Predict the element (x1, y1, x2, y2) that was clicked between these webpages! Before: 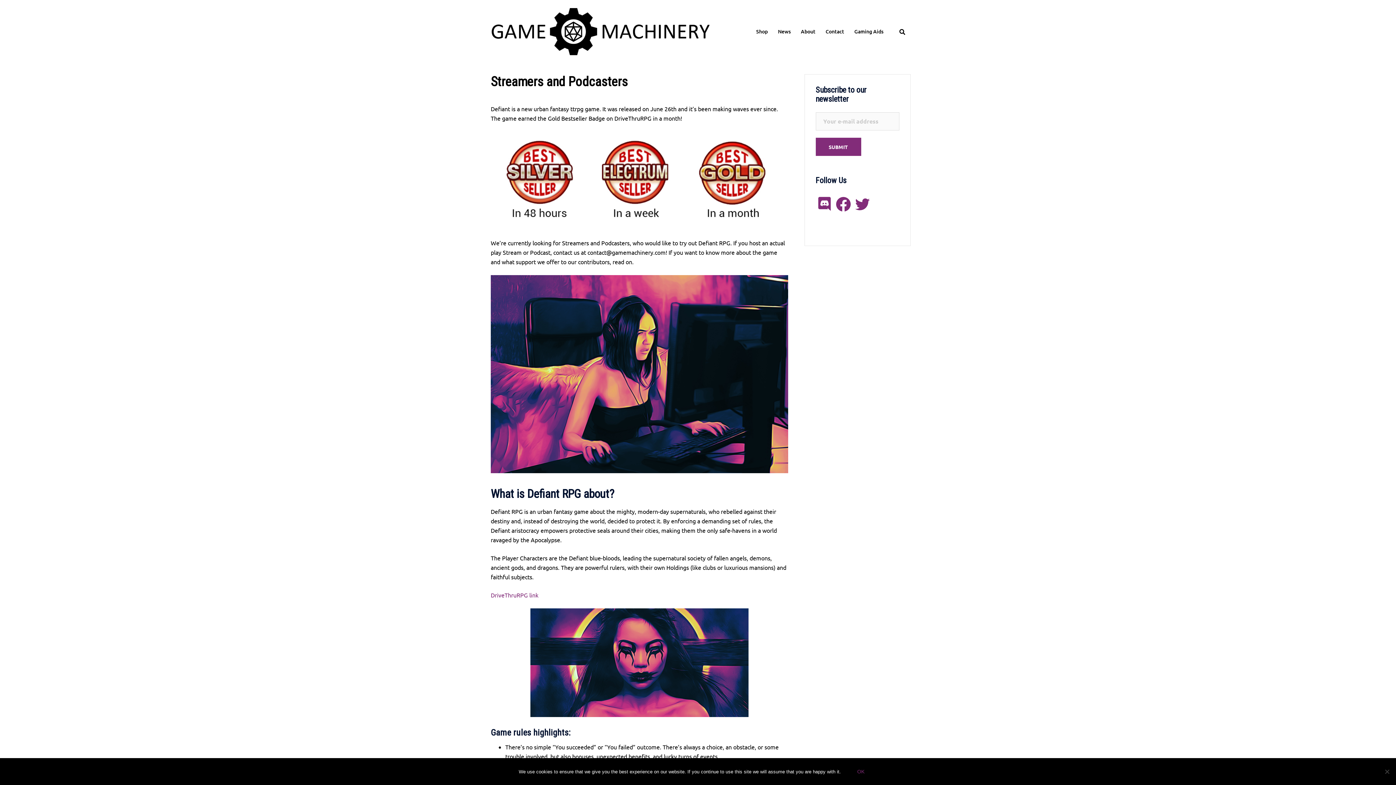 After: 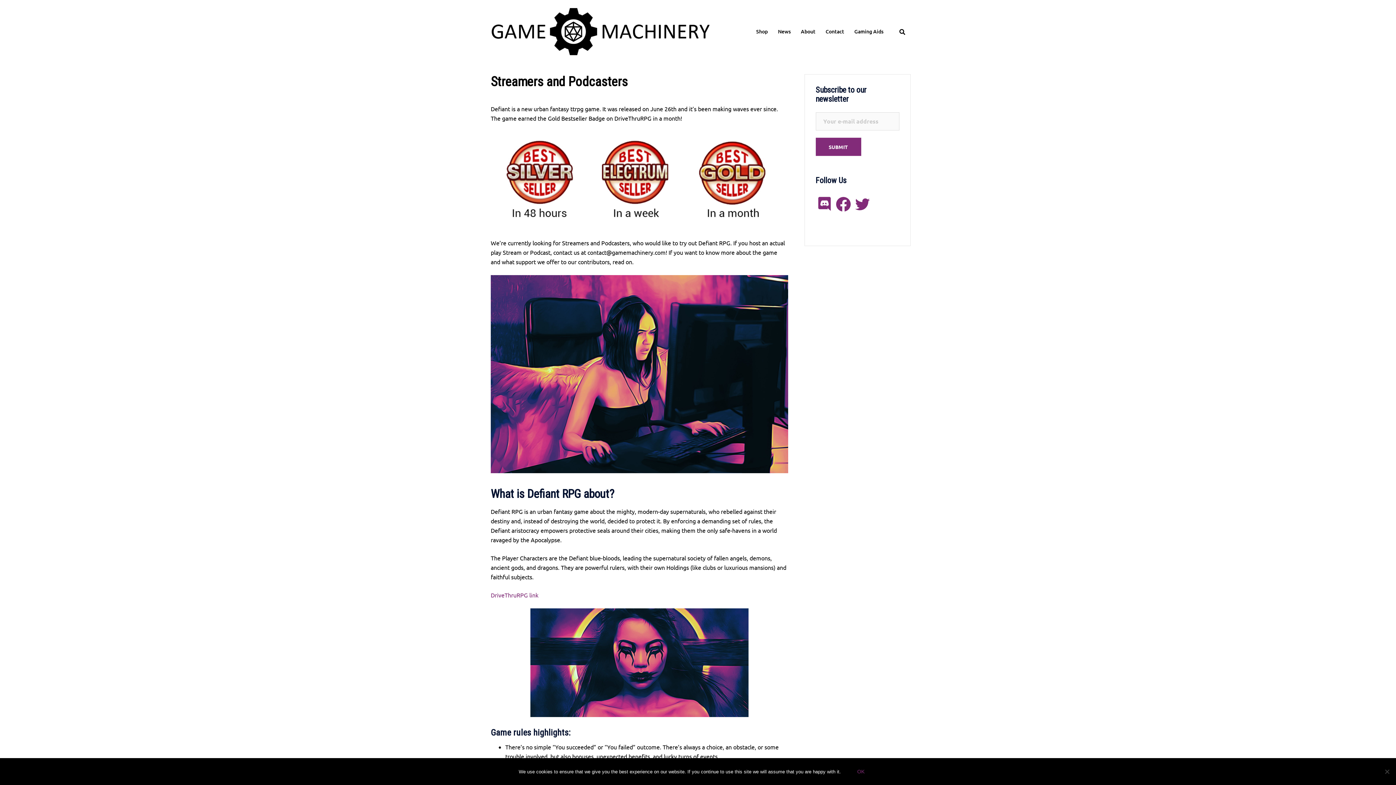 Action: bbox: (834, 195, 852, 213) label: Facebook